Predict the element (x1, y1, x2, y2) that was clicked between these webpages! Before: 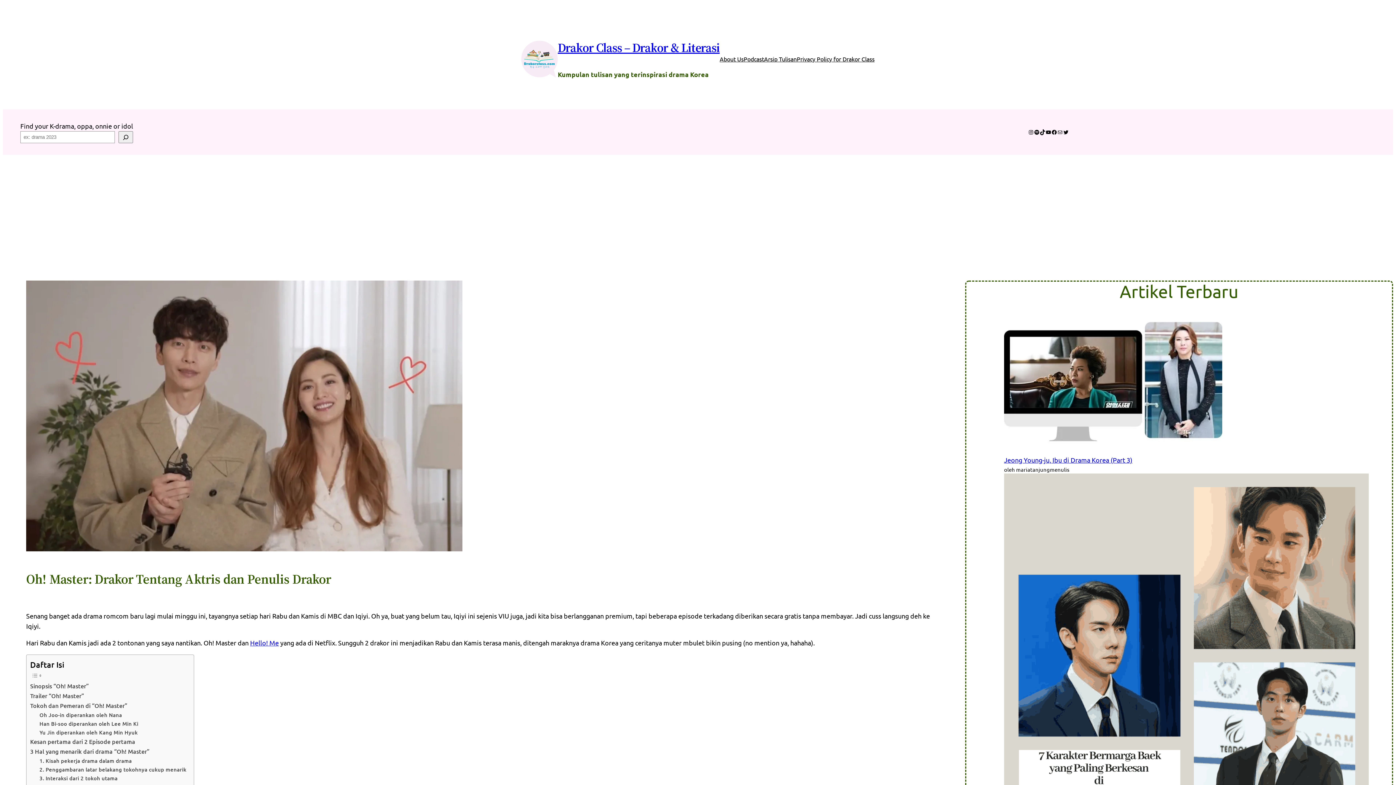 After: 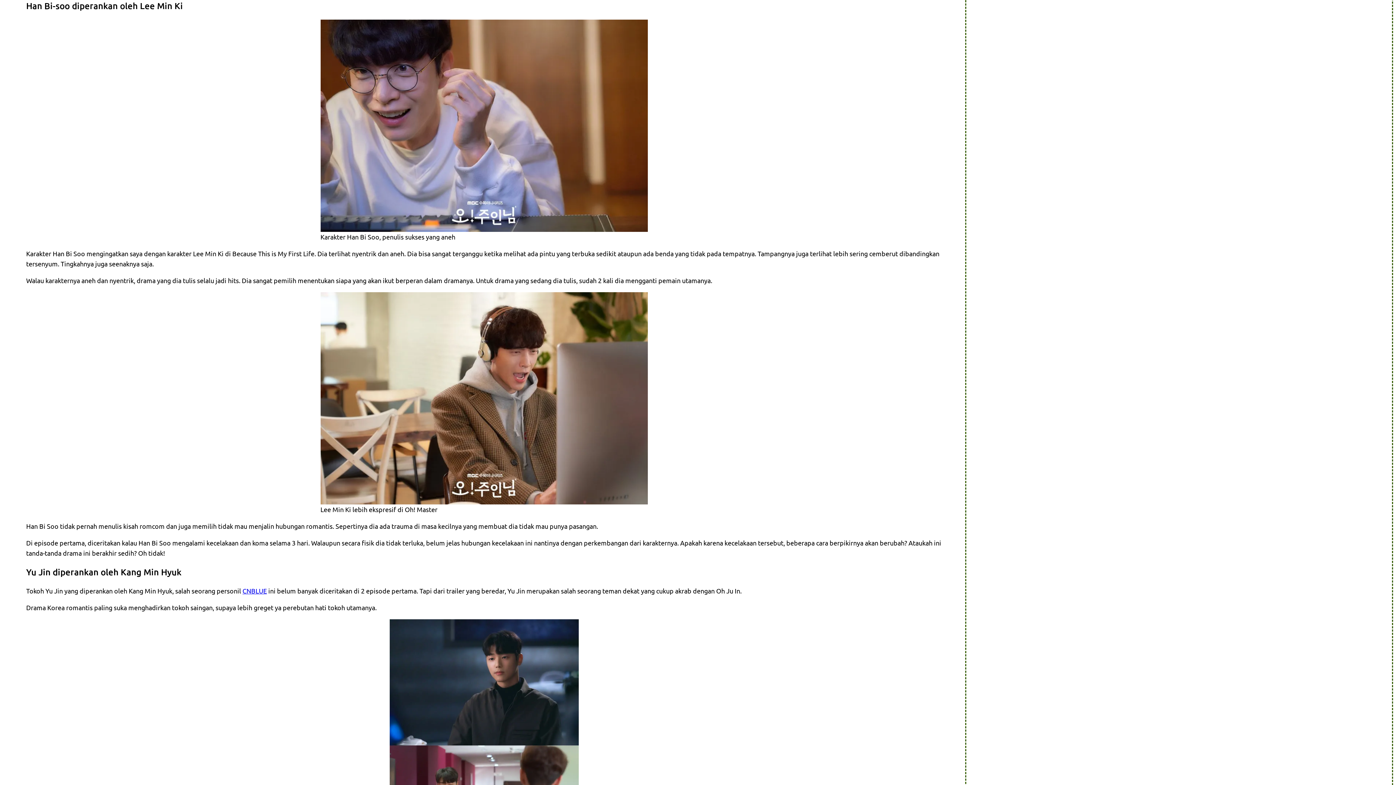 Action: bbox: (39, 719, 138, 728) label: Han Bi-soo diperankan oleh Lee Min Ki